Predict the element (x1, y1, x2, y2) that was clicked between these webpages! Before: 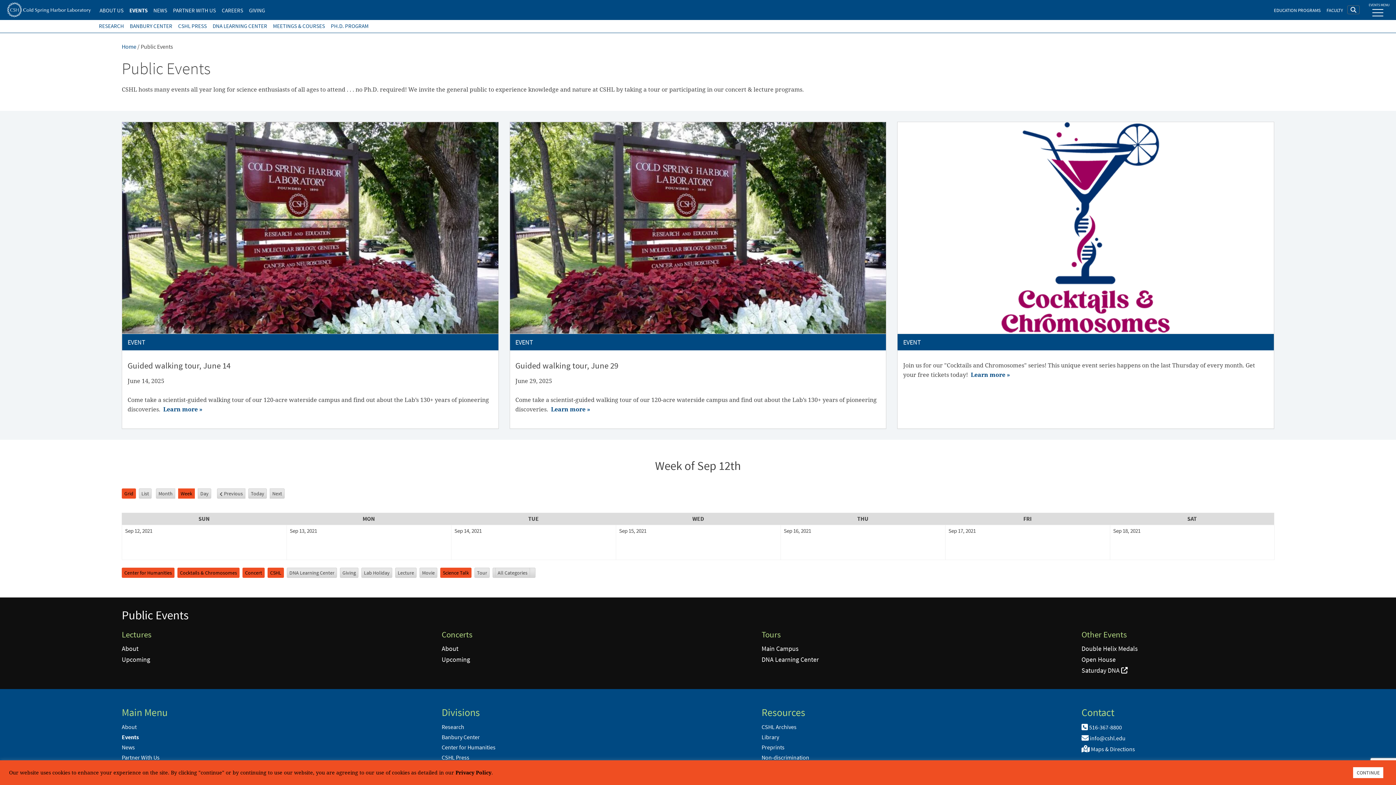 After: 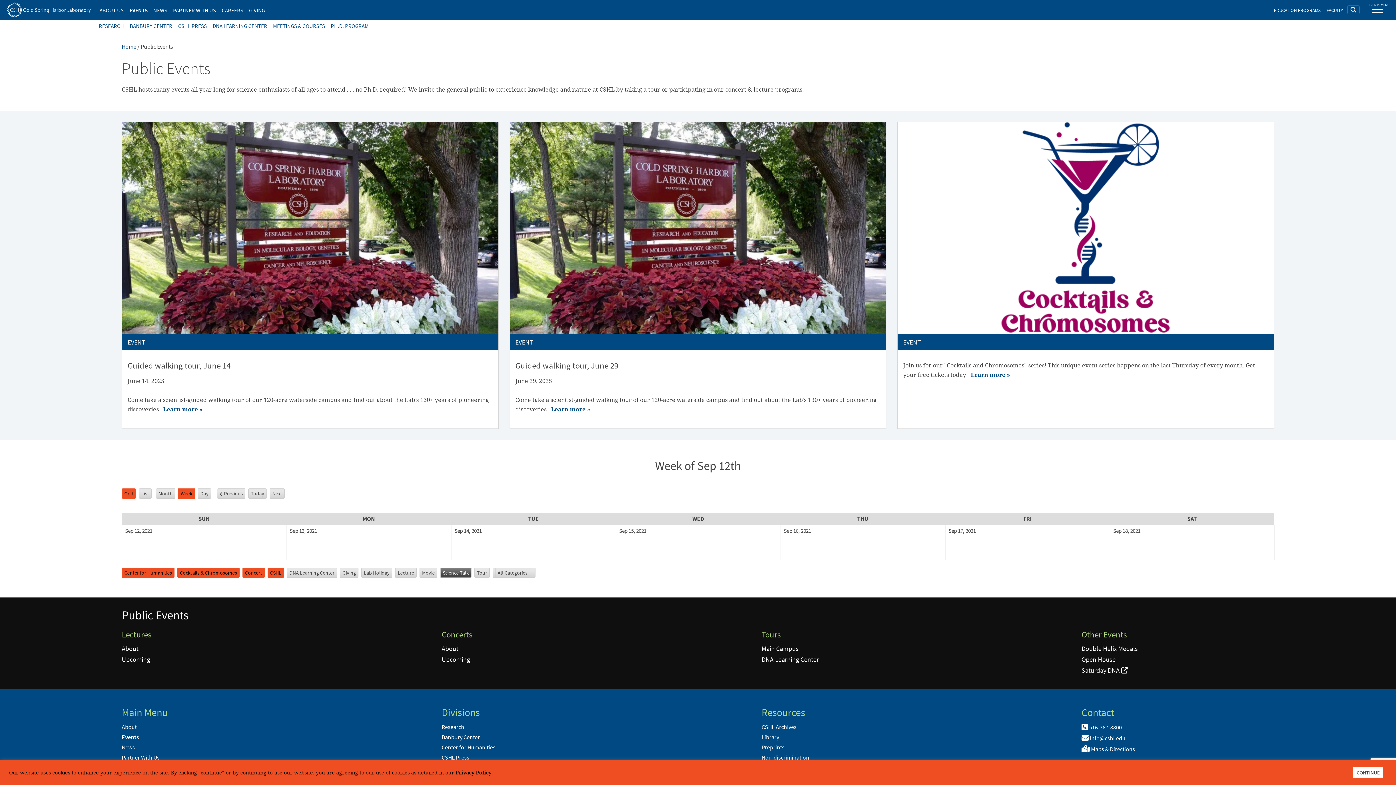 Action: bbox: (440, 568, 471, 578) label: Science Talk